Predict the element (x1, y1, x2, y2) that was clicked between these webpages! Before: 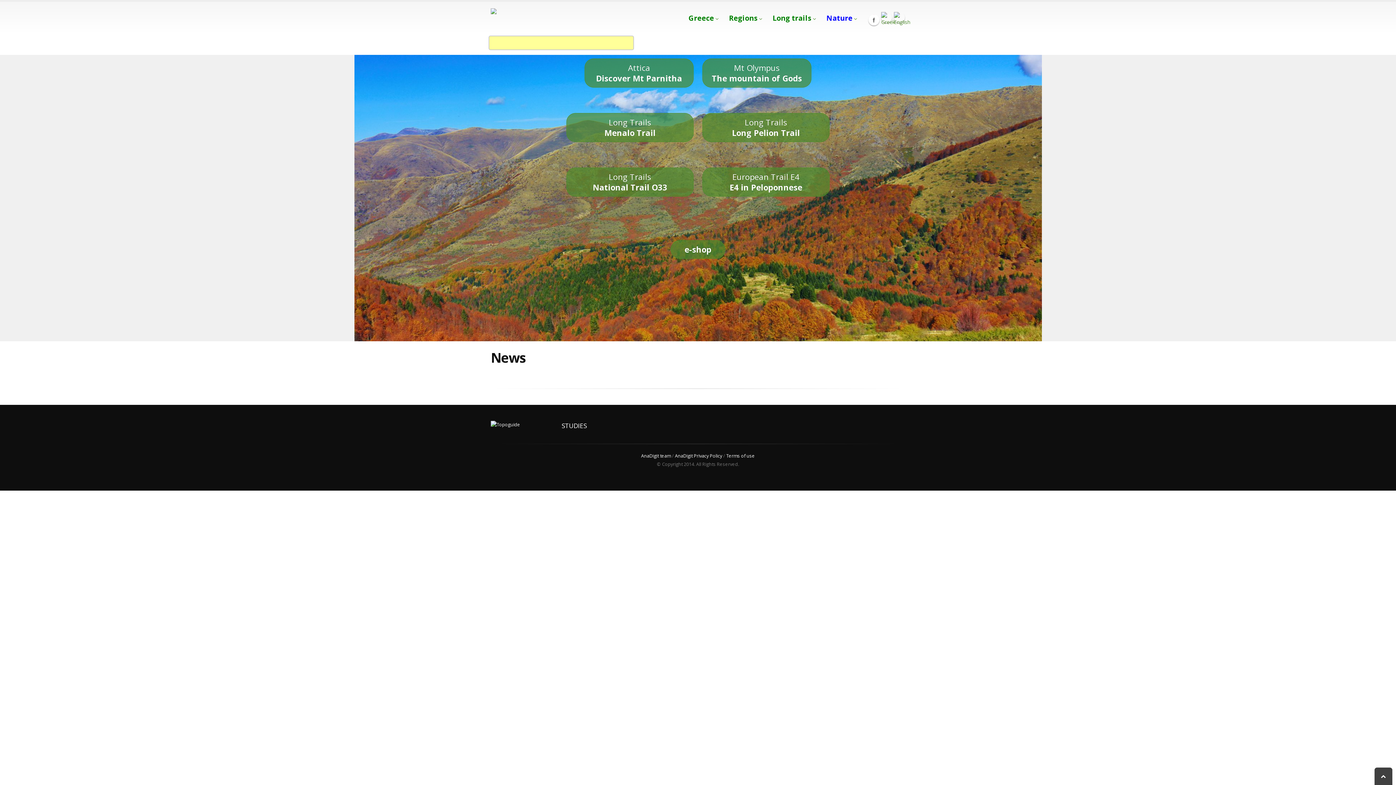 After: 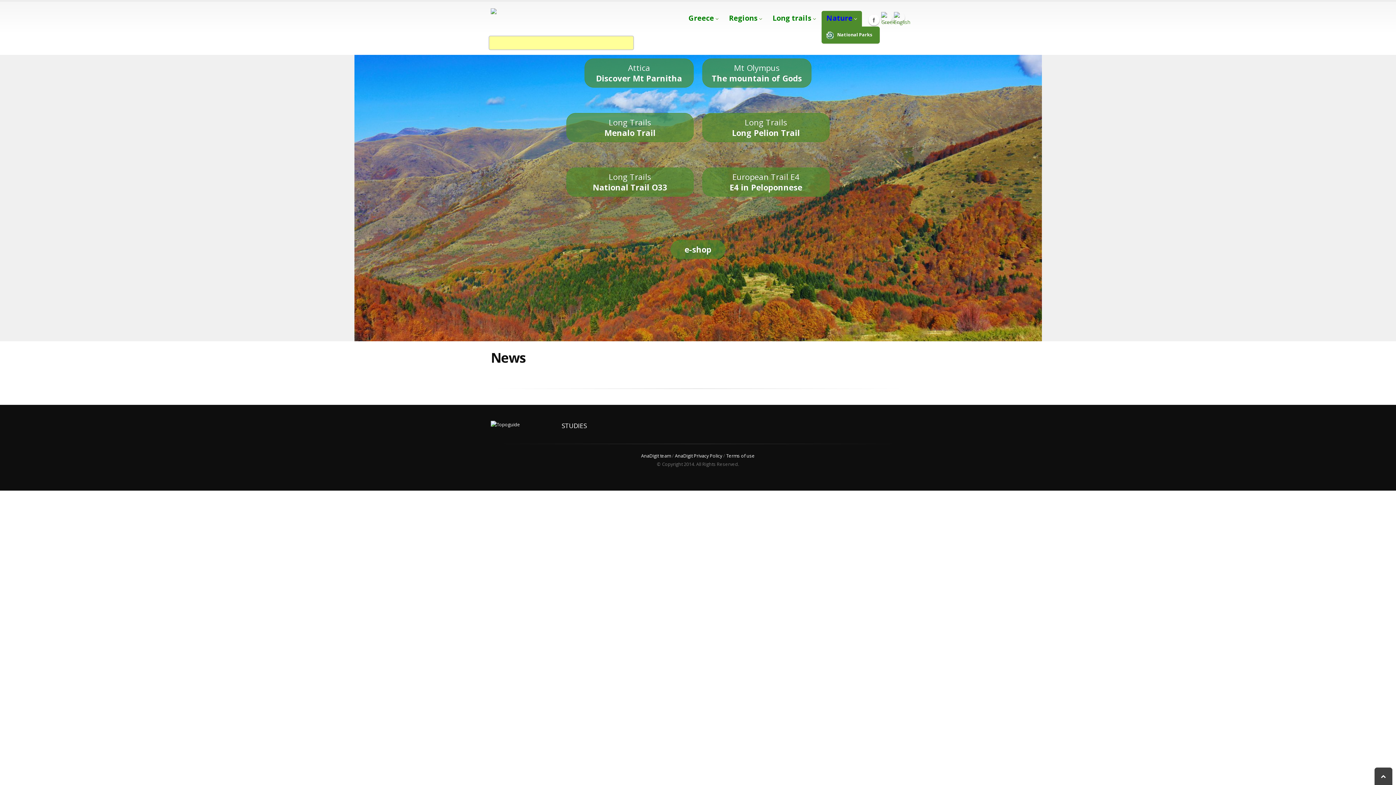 Action: bbox: (821, 10, 862, 26) label: Nature 